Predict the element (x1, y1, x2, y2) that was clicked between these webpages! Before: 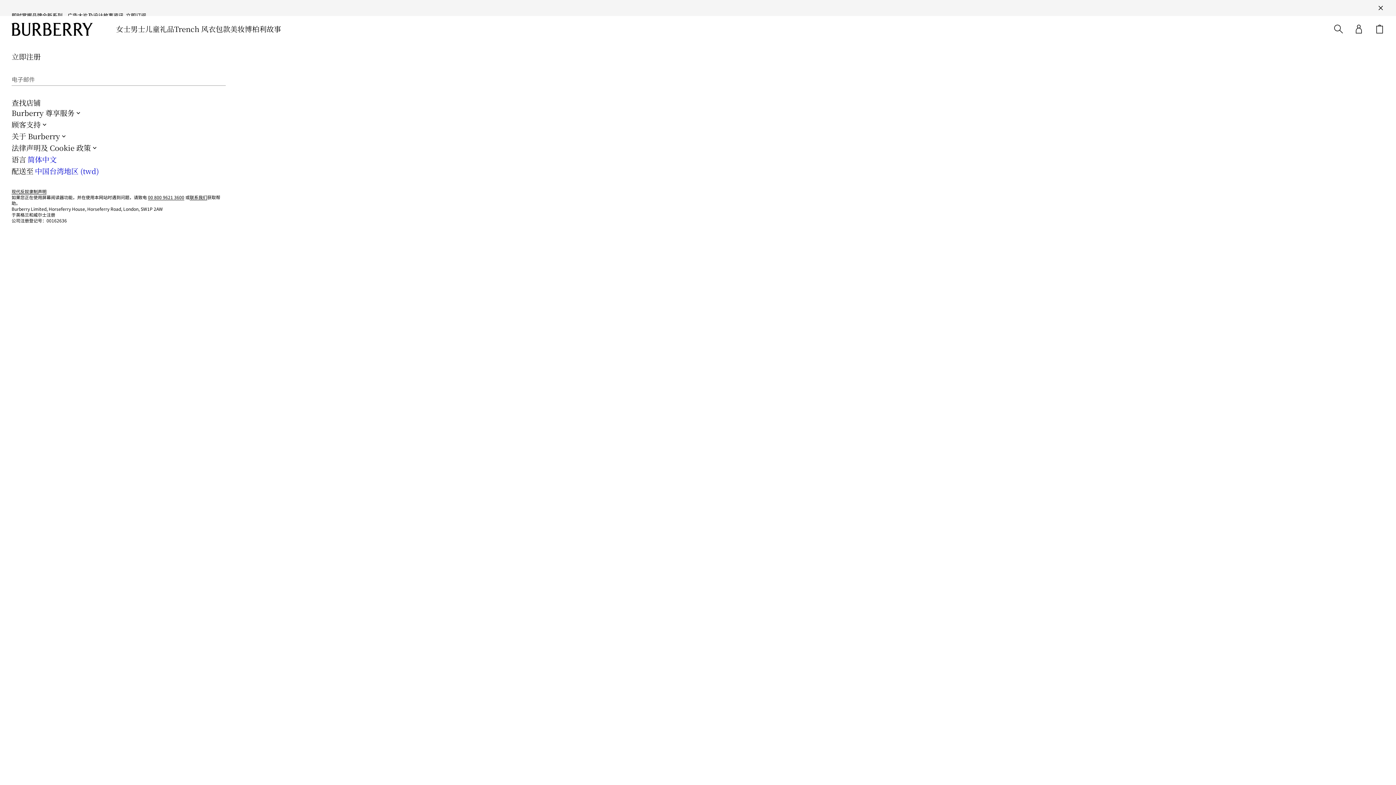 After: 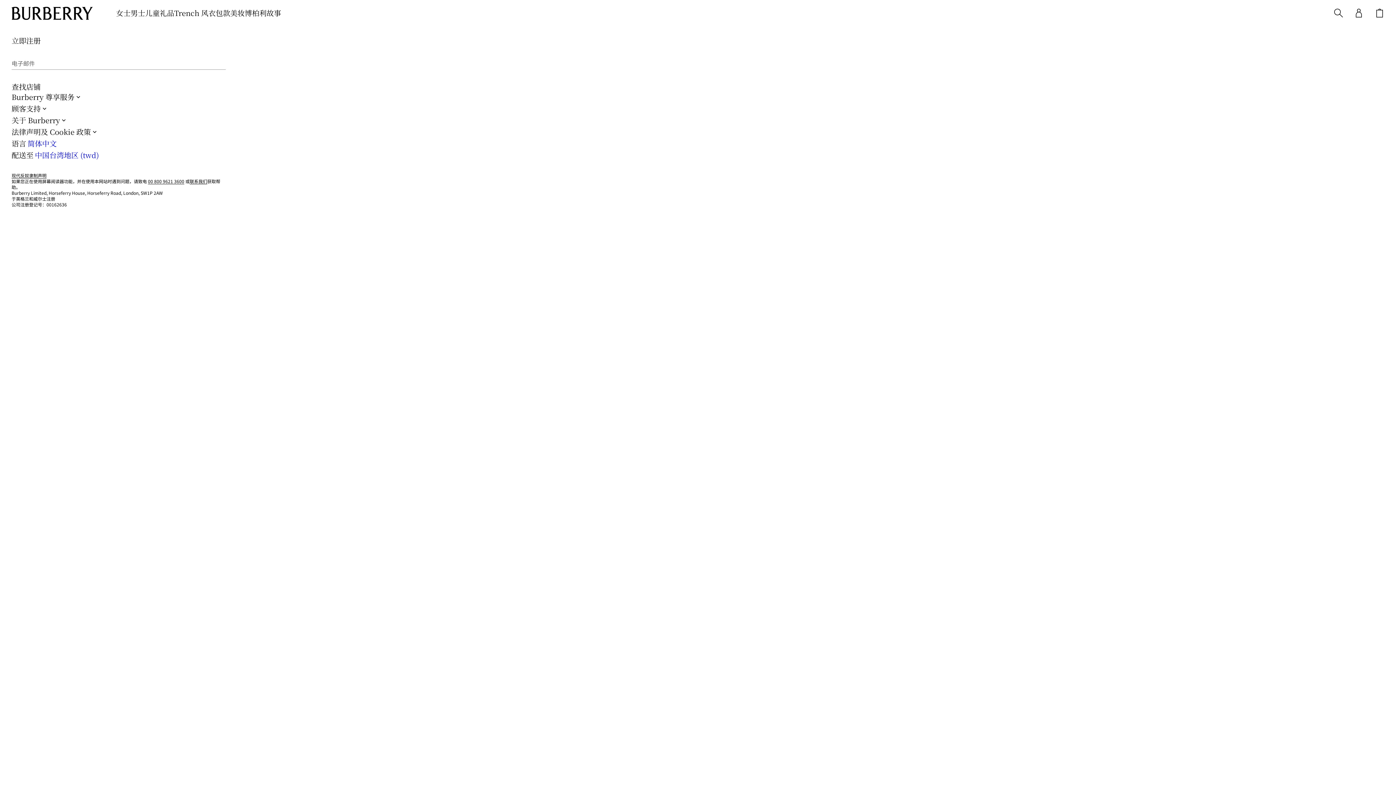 Action: label: 关闭 bbox: (1377, 4, 1384, 11)